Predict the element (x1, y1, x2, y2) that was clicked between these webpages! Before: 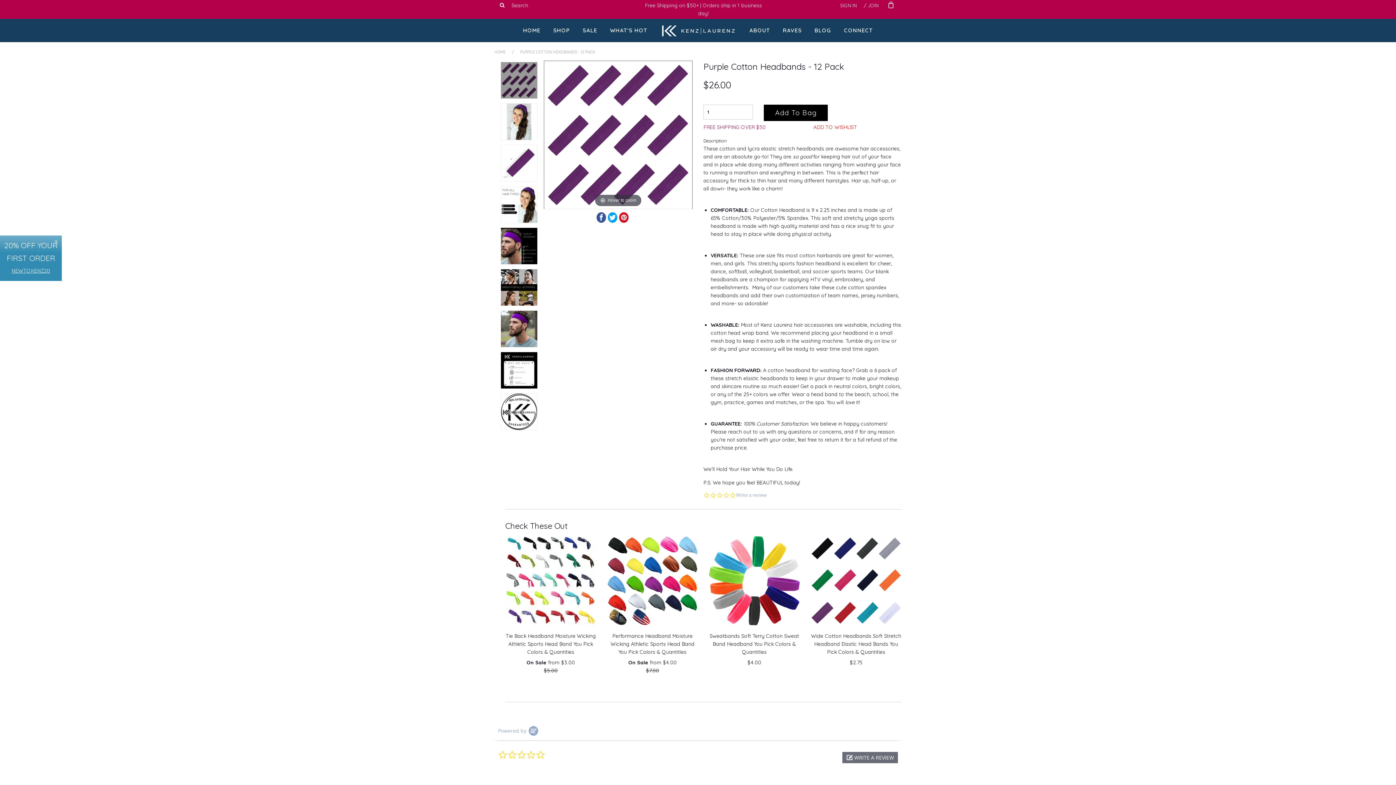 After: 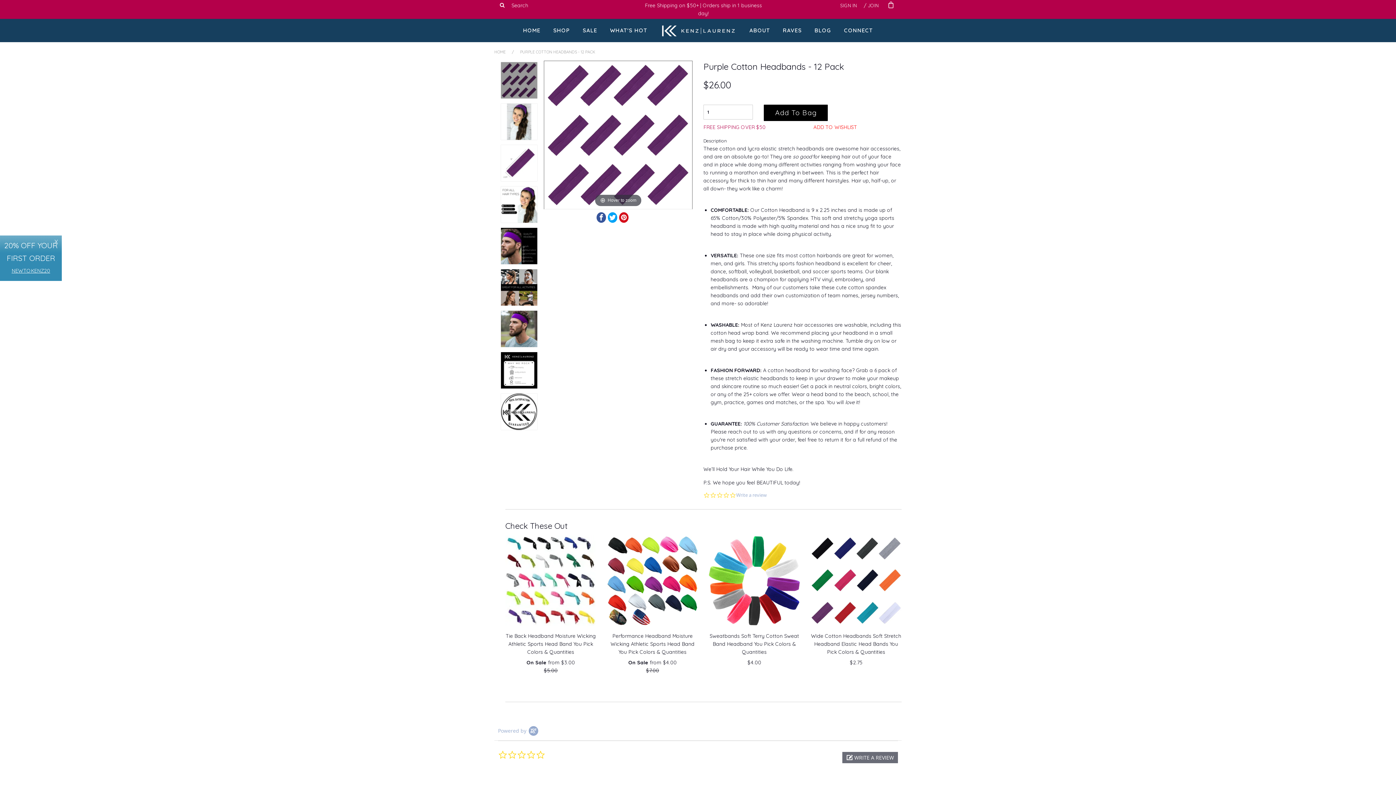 Action: bbox: (596, 213, 606, 223)